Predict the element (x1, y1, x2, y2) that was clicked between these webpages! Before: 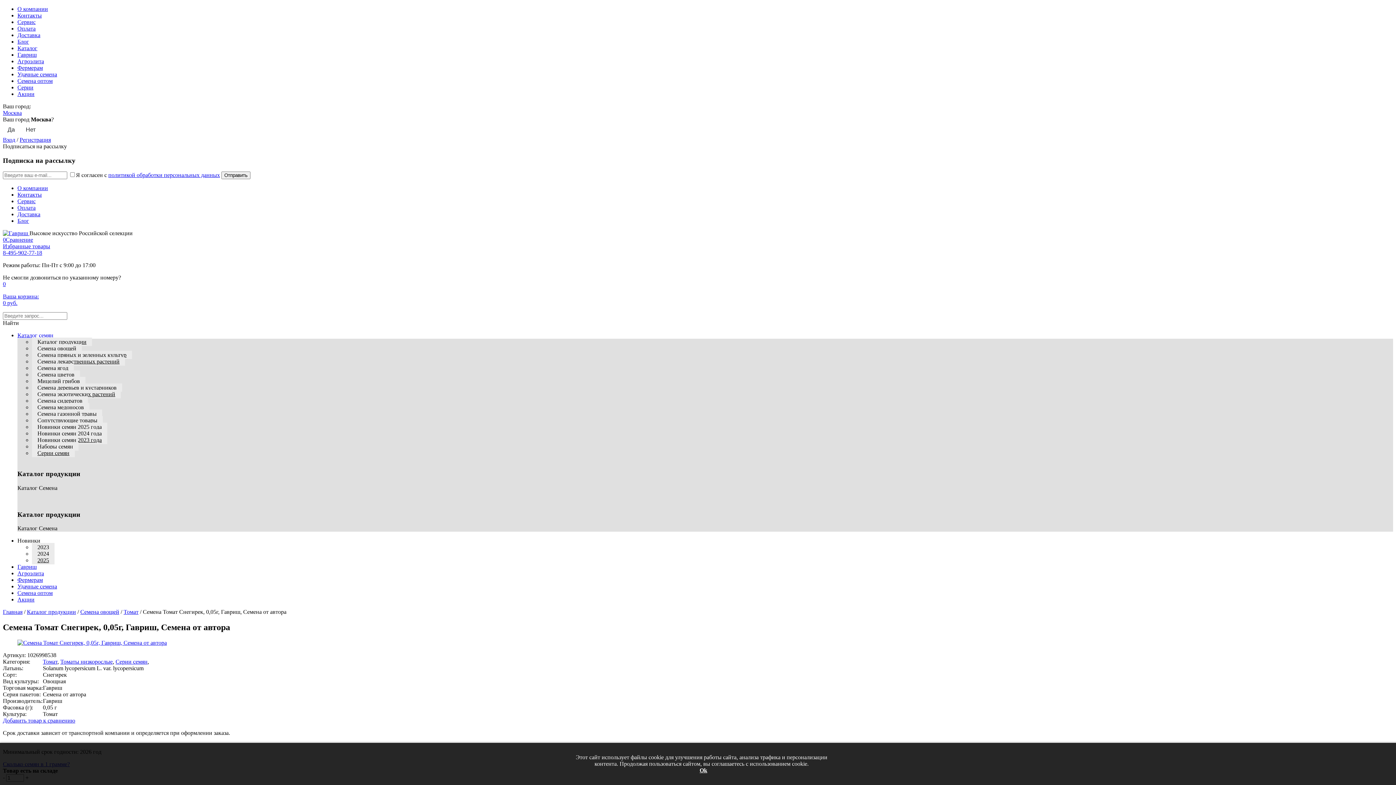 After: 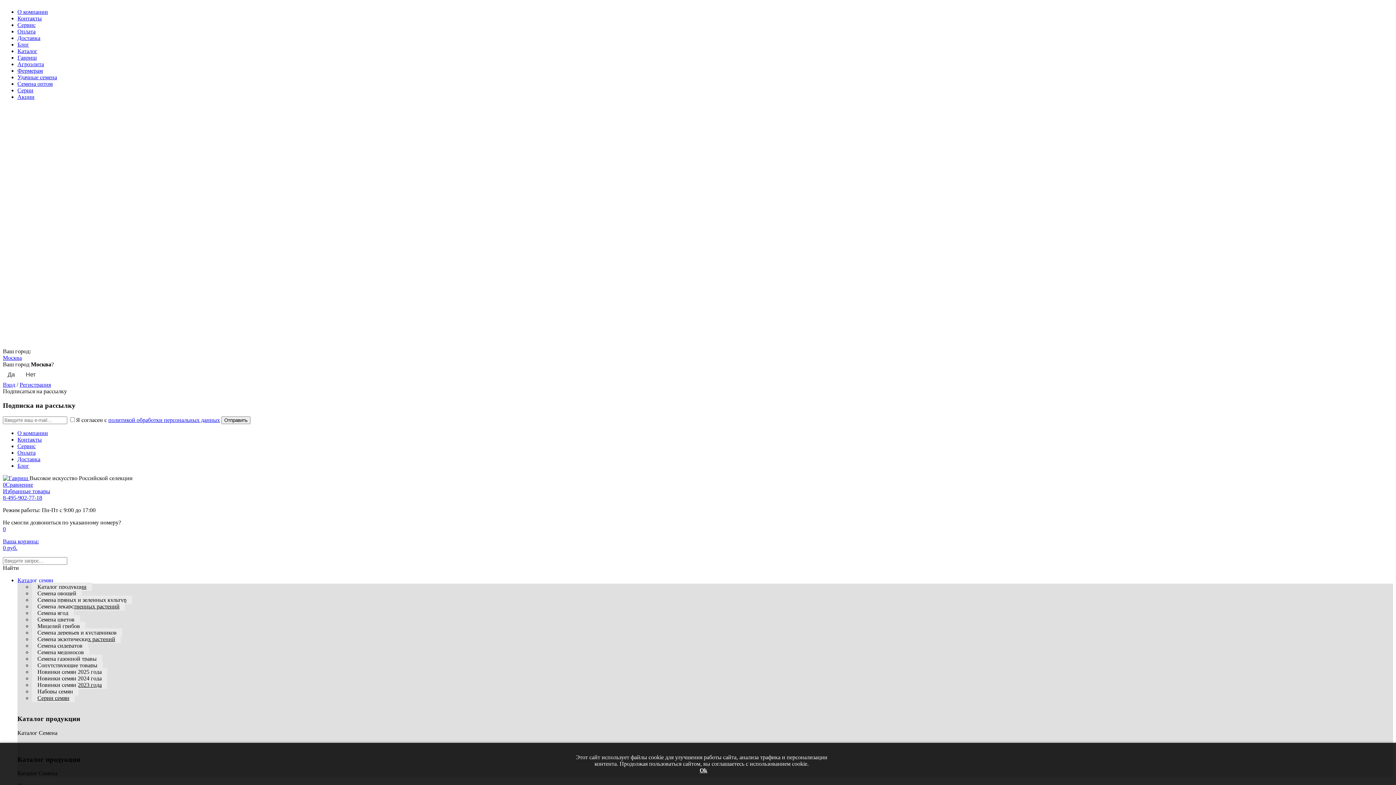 Action: label: Агроэлита bbox: (17, 58, 44, 64)